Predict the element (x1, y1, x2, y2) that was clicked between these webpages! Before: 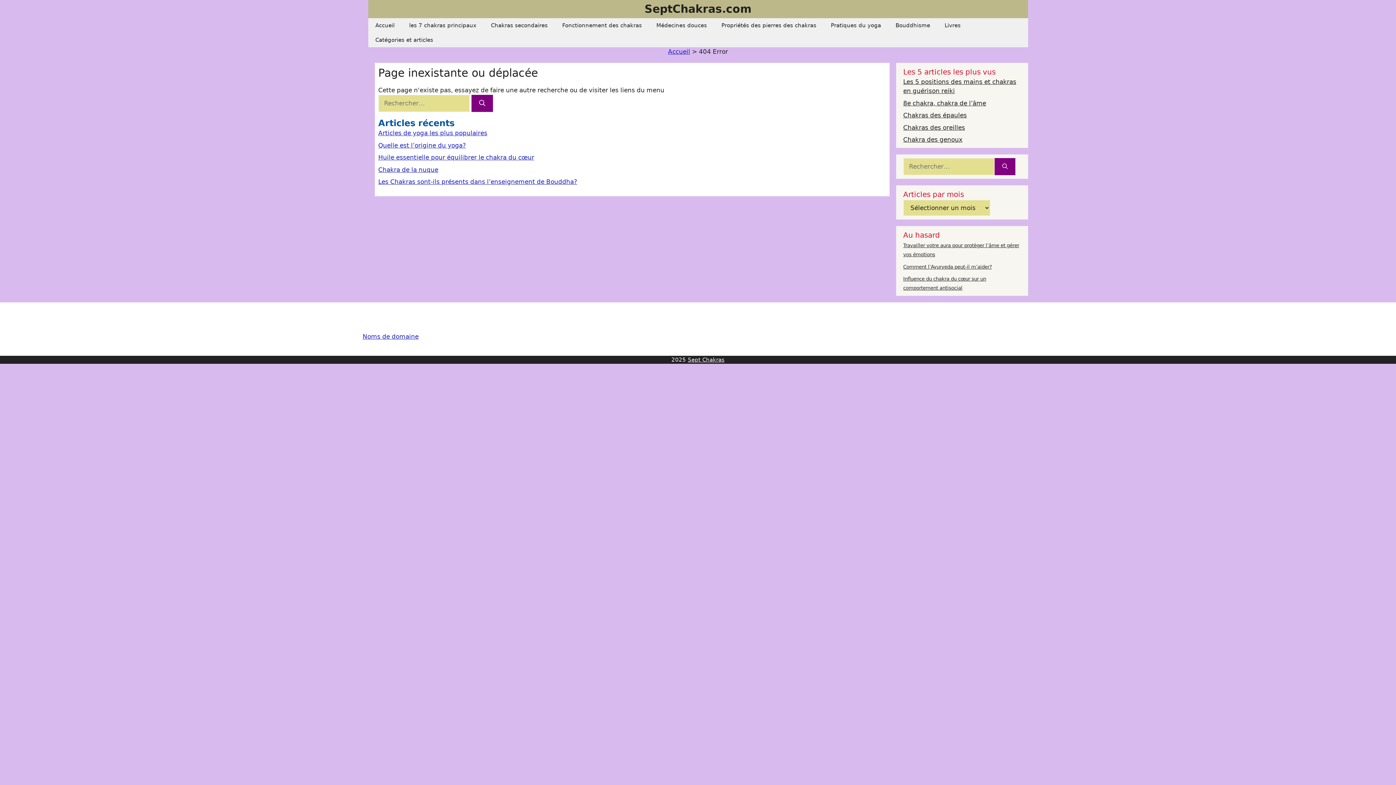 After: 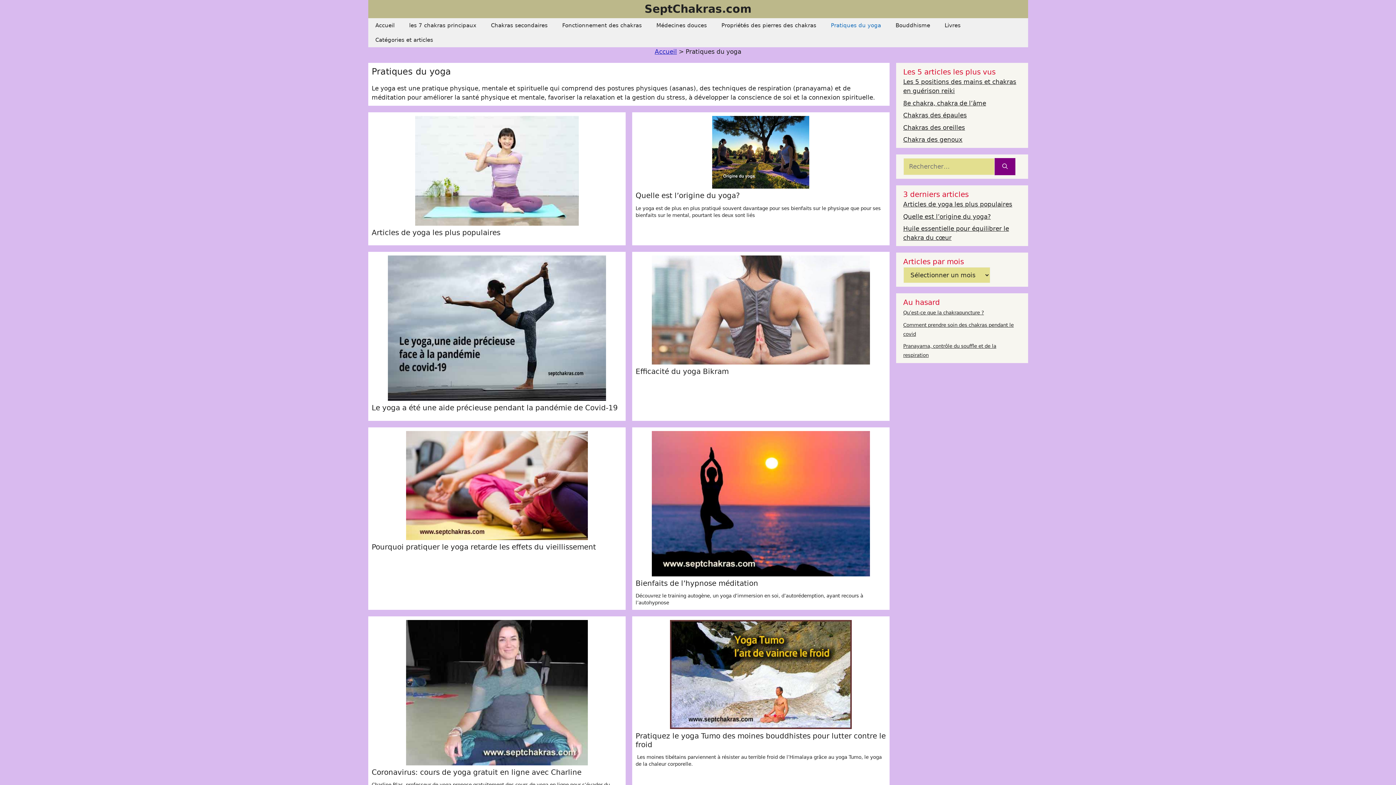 Action: label: Pratiques du yoga bbox: (823, 18, 888, 32)